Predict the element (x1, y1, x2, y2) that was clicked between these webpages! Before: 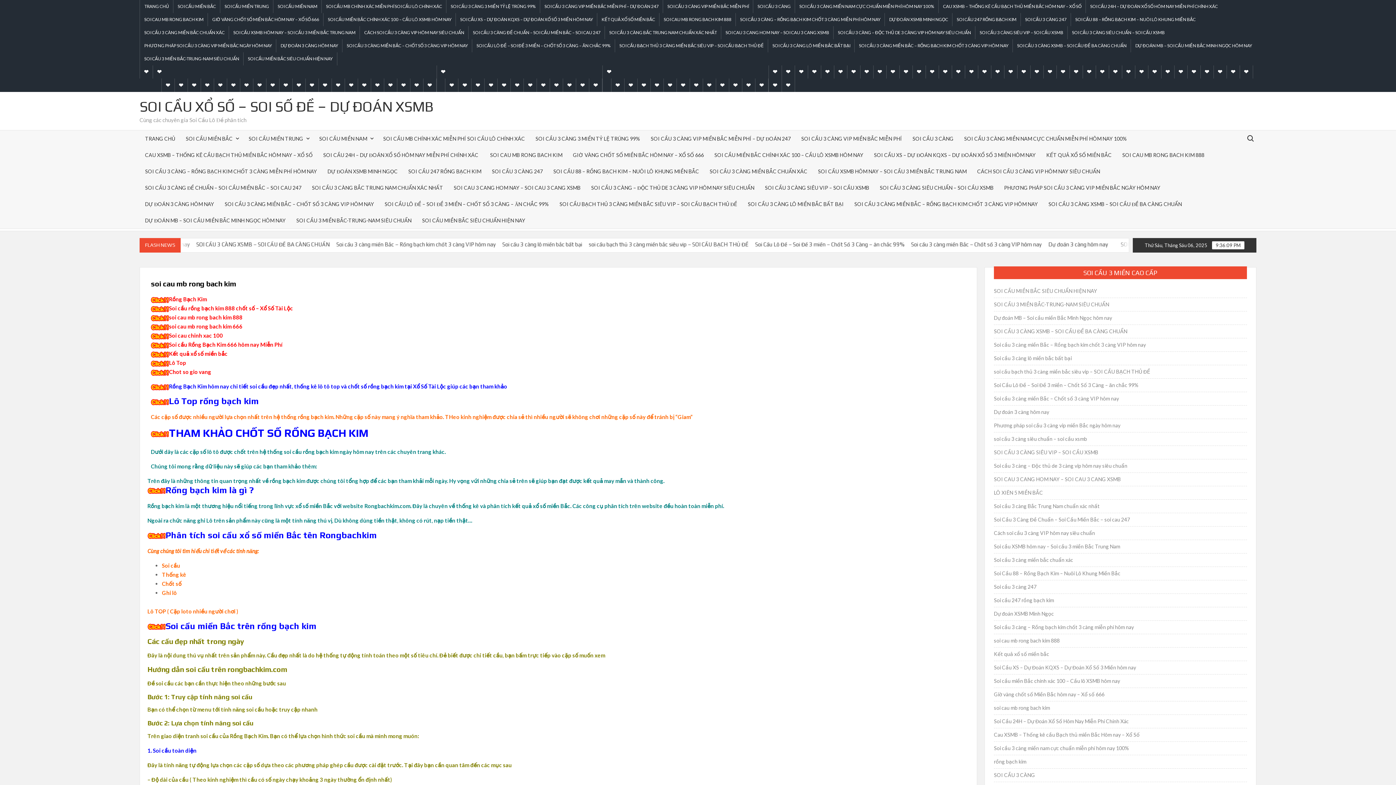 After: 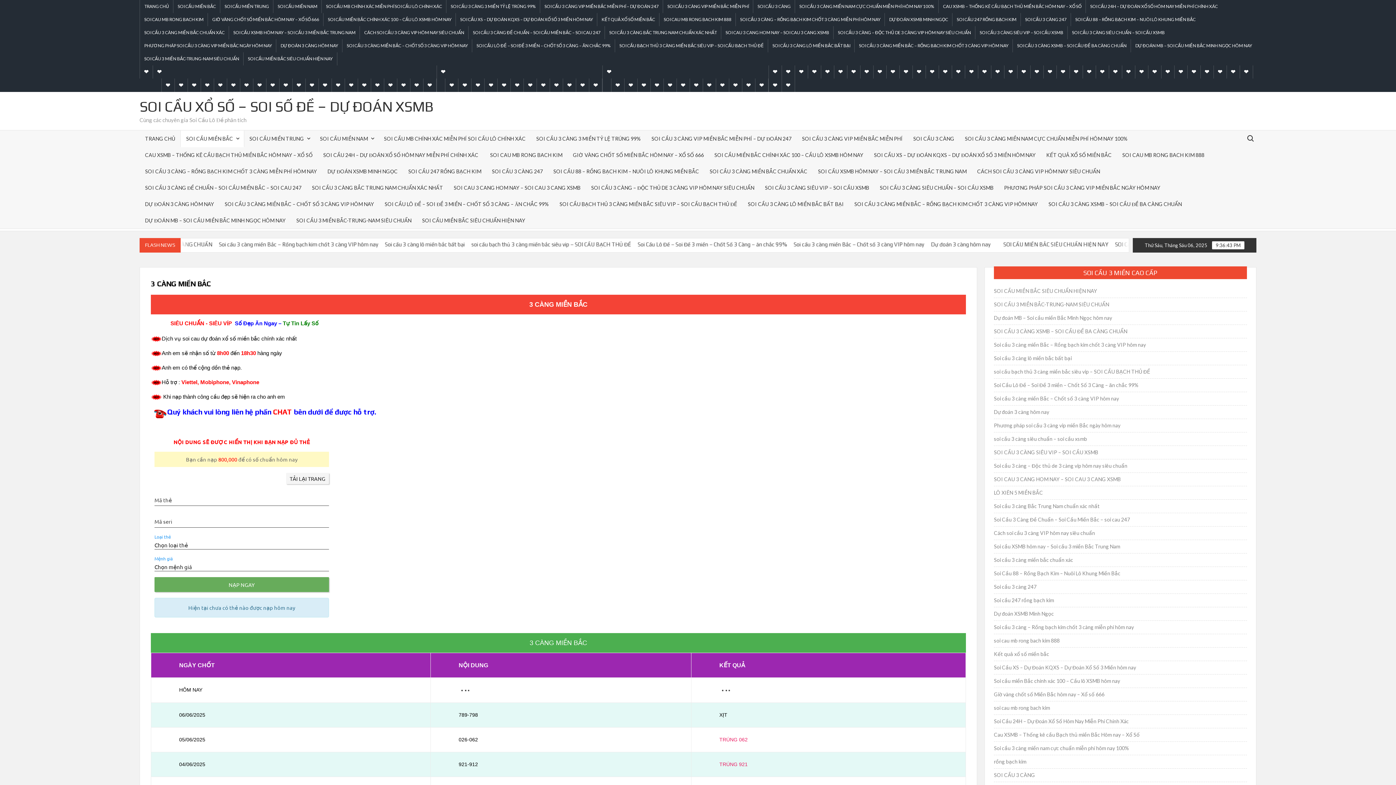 Action: label: 3 CÀNG MIỀN BẮC bbox: (174, 78, 187, 92)